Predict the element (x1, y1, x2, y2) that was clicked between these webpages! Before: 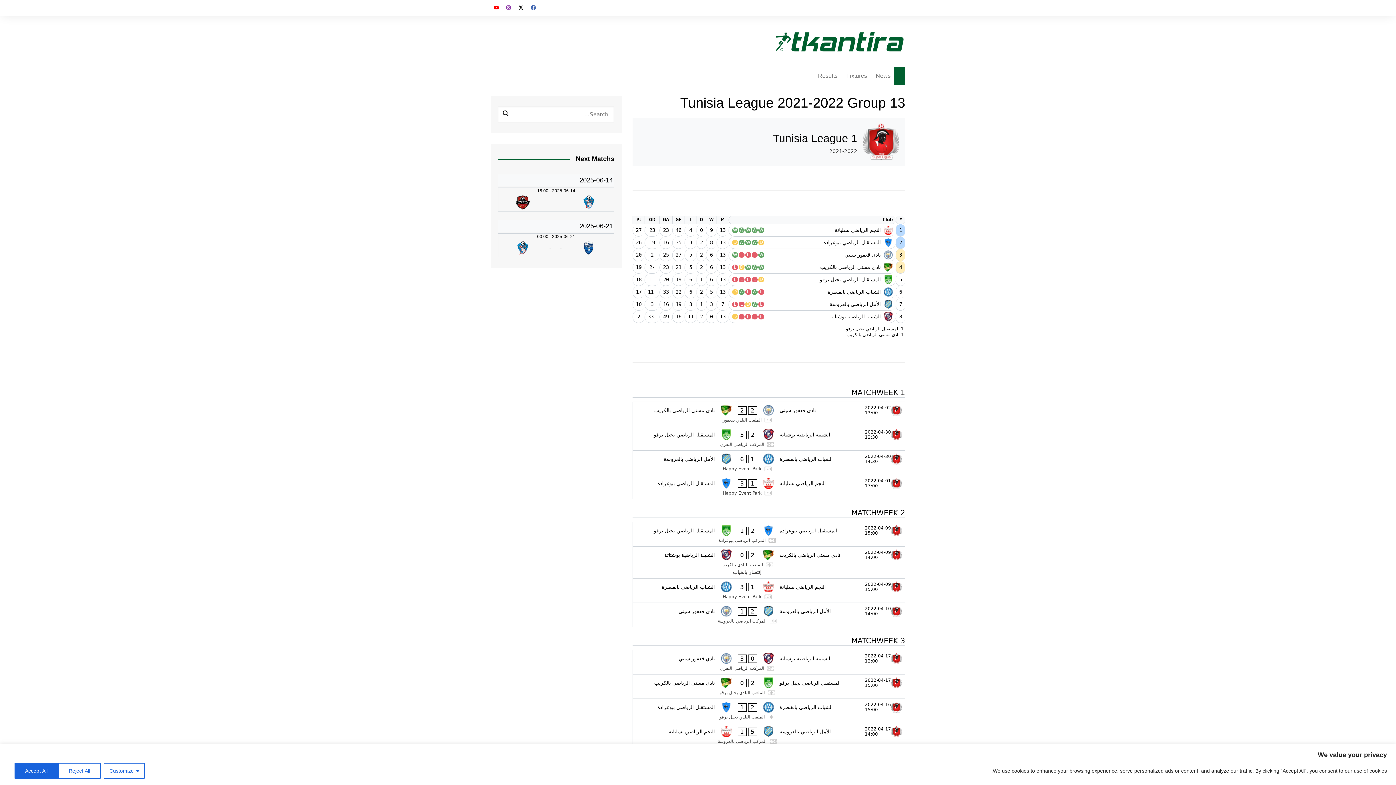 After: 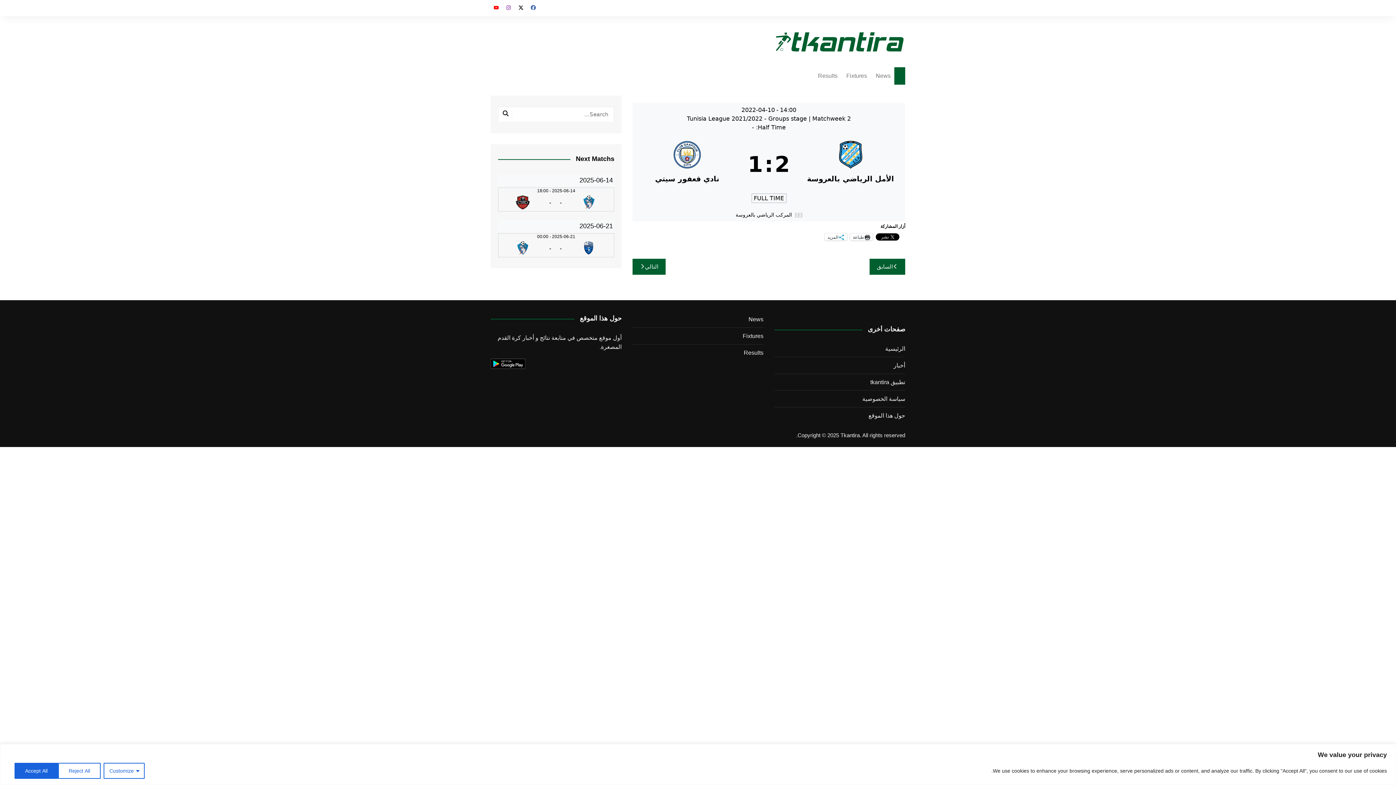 Action: bbox: (633, 603, 905, 627)